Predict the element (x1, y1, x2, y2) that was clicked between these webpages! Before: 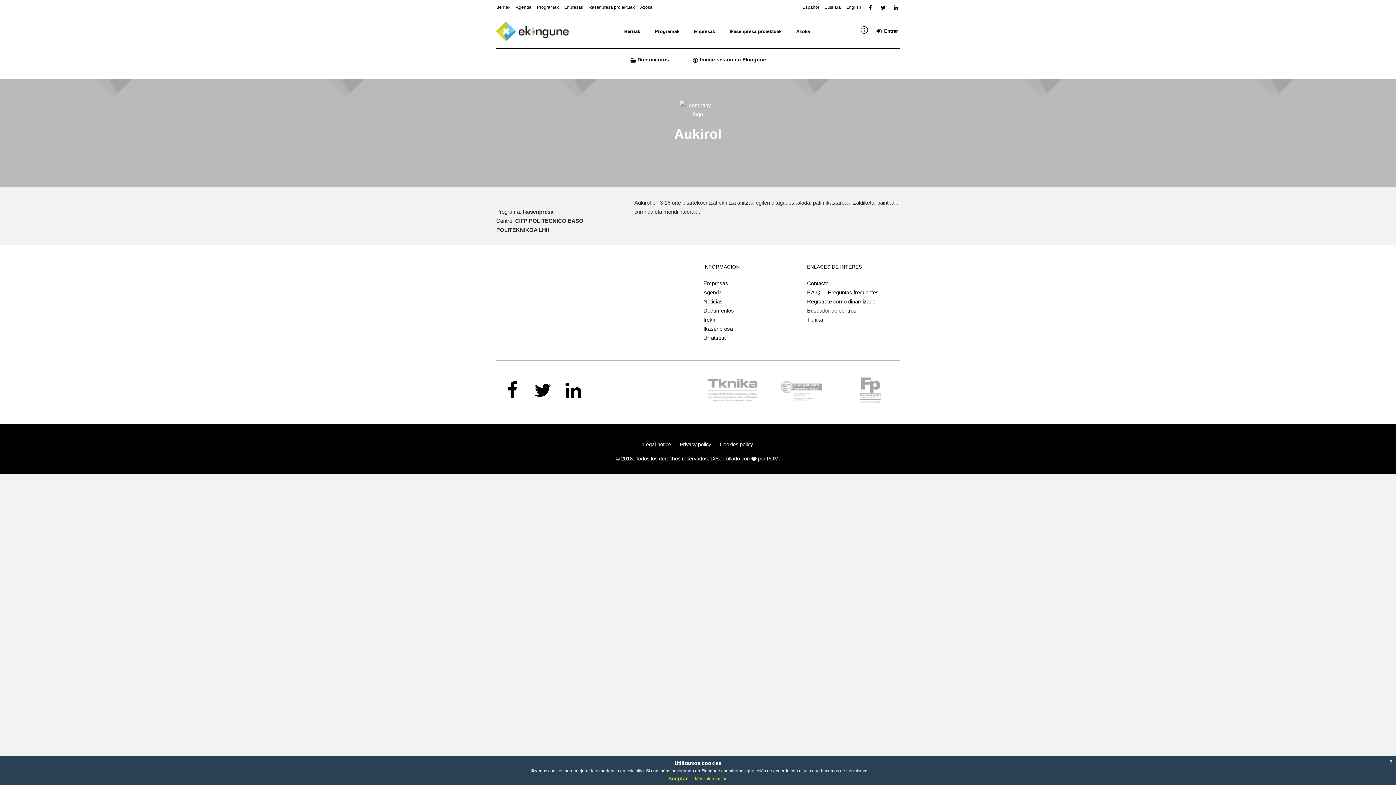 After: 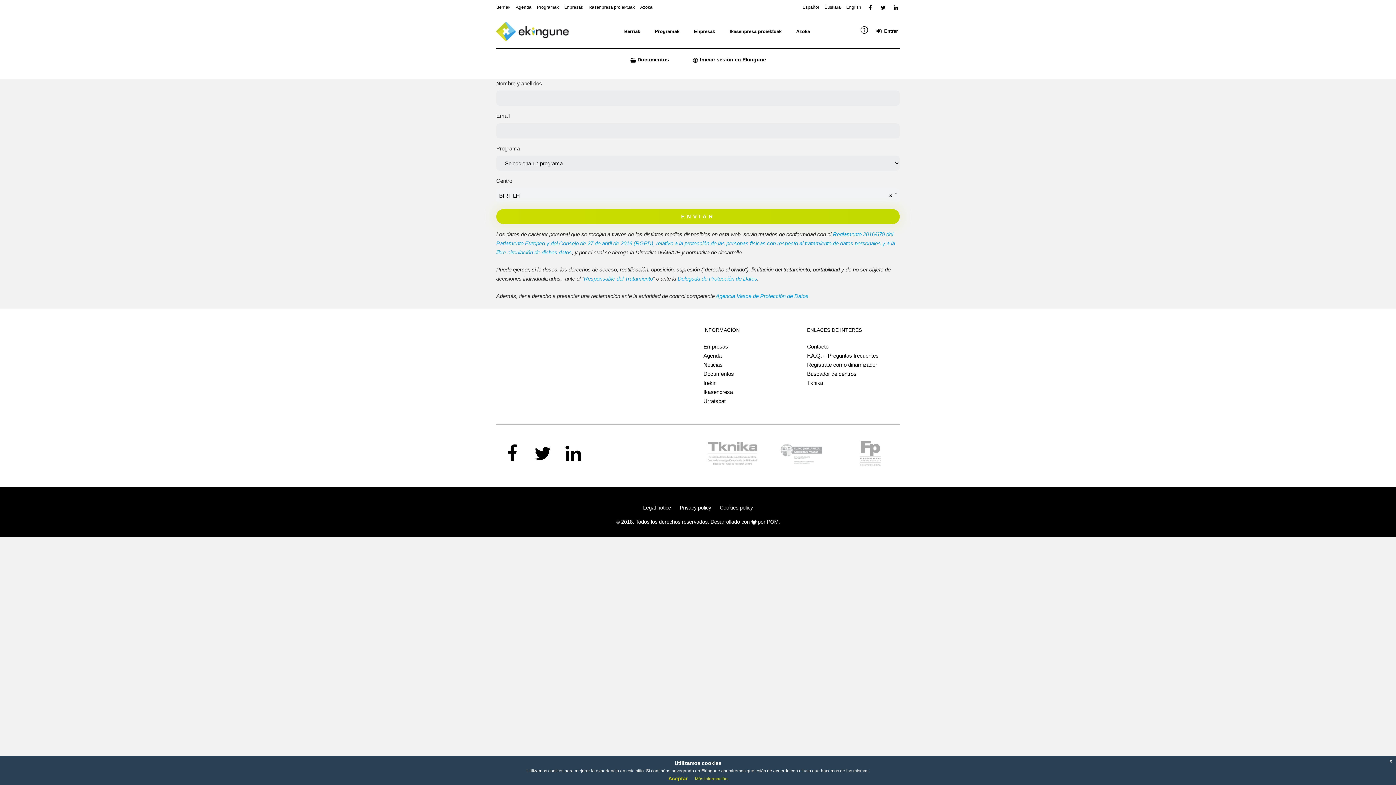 Action: label: Regístrate como dinamizador bbox: (807, 298, 877, 304)